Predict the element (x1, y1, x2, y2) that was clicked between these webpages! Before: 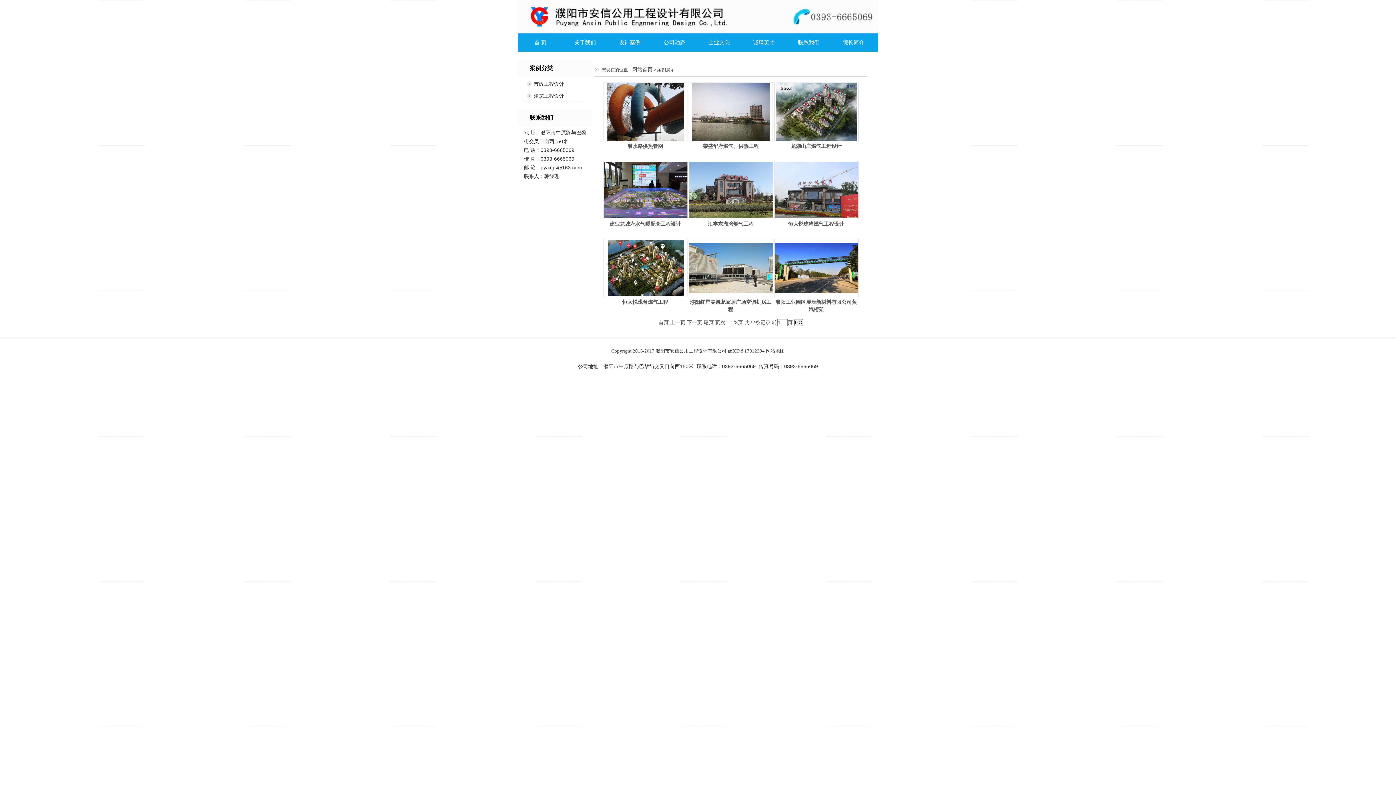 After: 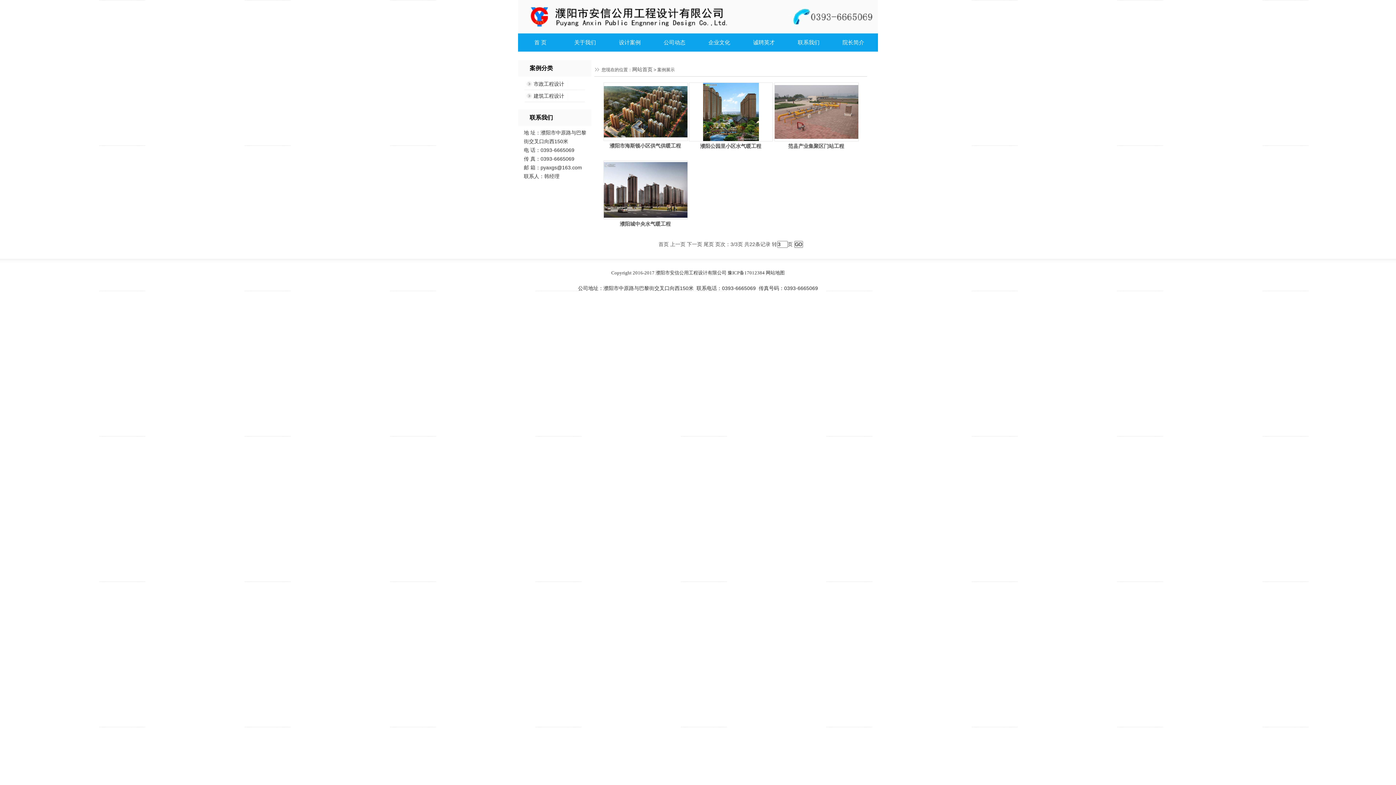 Action: bbox: (703, 319, 714, 325) label: 尾页